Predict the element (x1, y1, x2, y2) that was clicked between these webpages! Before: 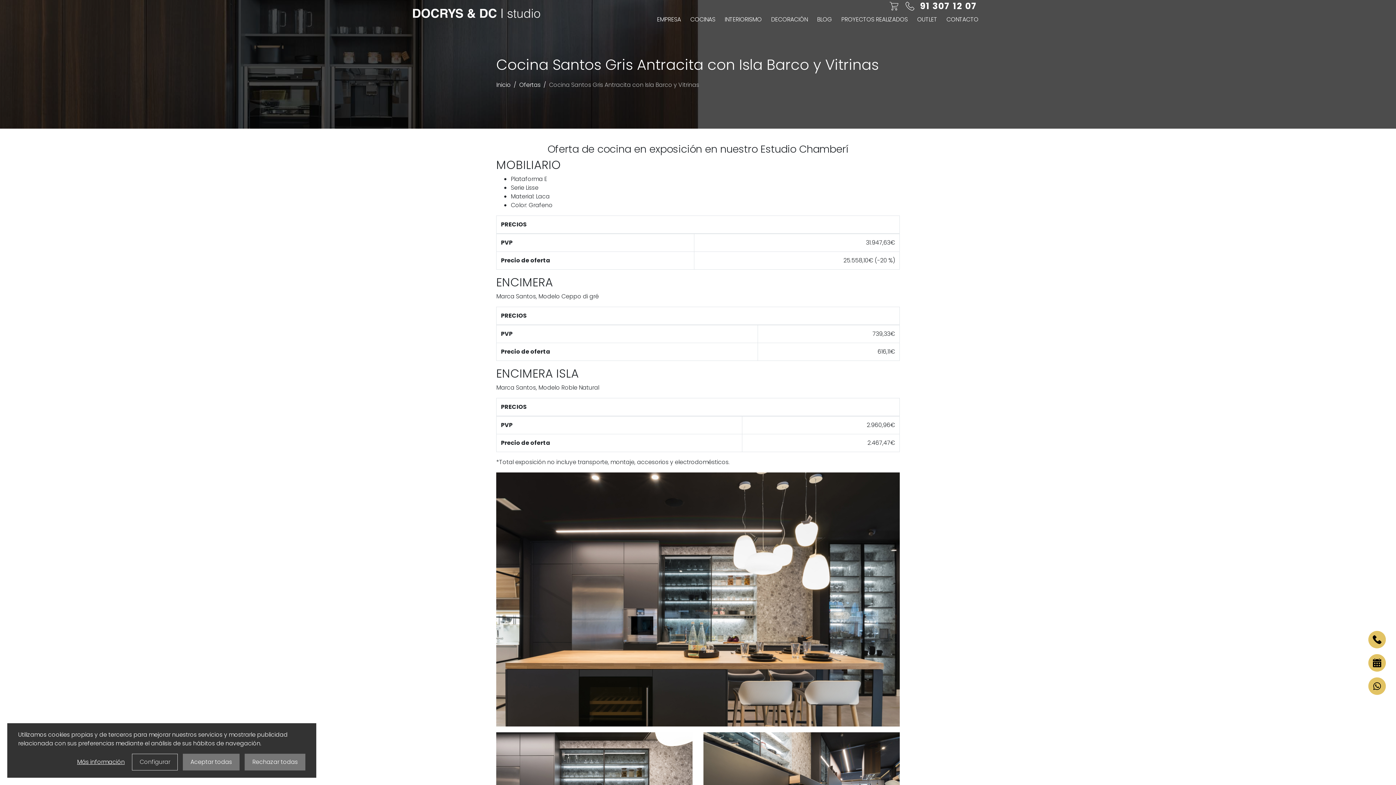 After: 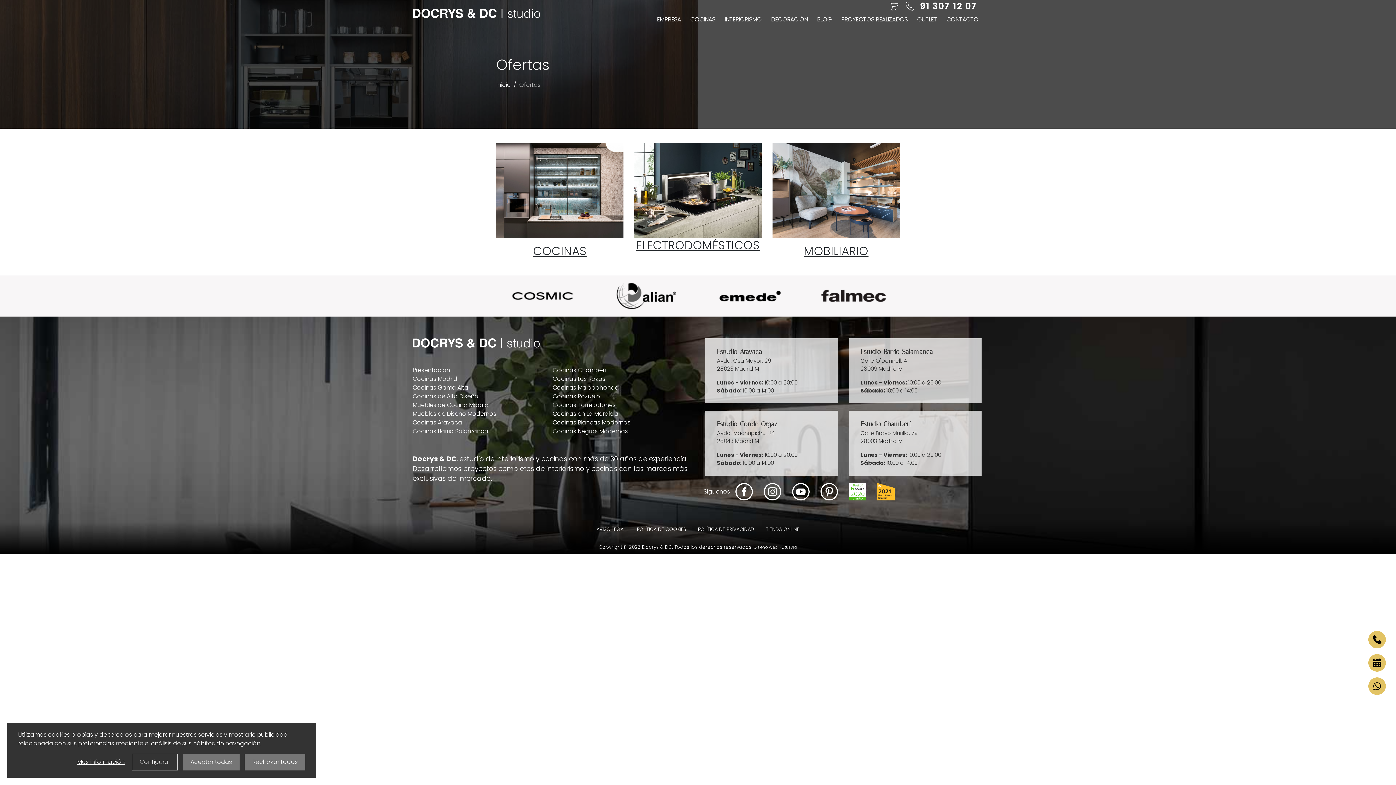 Action: label: Ofertas bbox: (519, 80, 540, 89)